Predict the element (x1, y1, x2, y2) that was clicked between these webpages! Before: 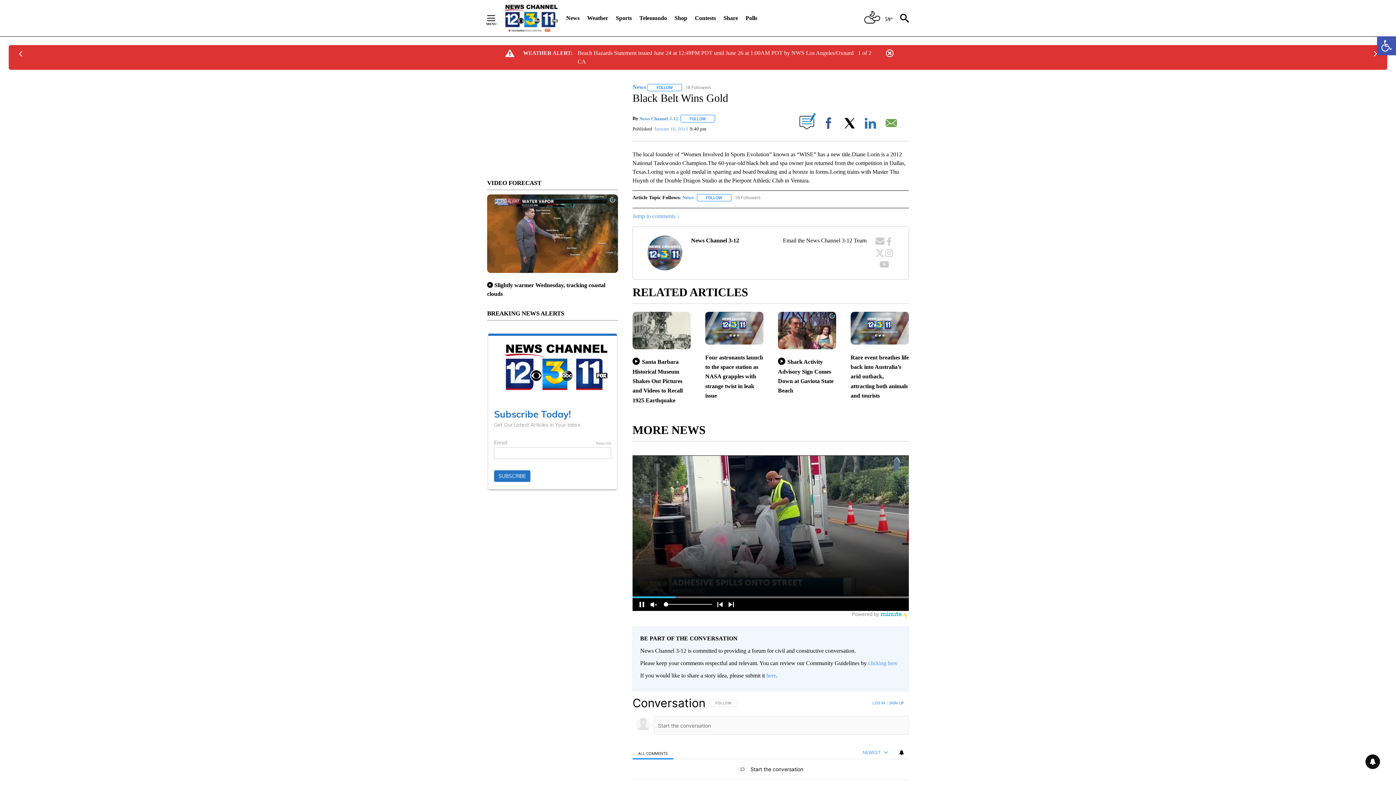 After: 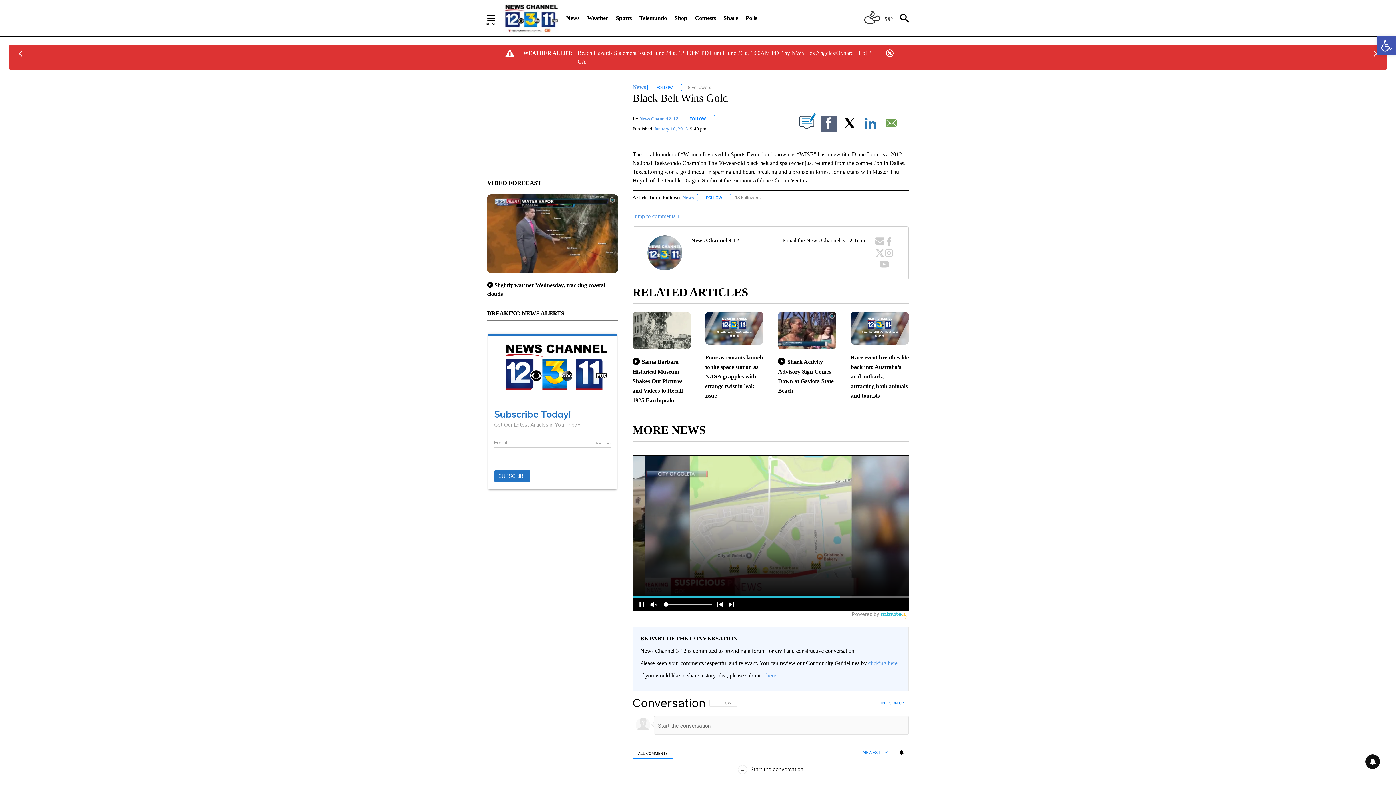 Action: label:  
Facebook bbox: (820, 114, 839, 133)